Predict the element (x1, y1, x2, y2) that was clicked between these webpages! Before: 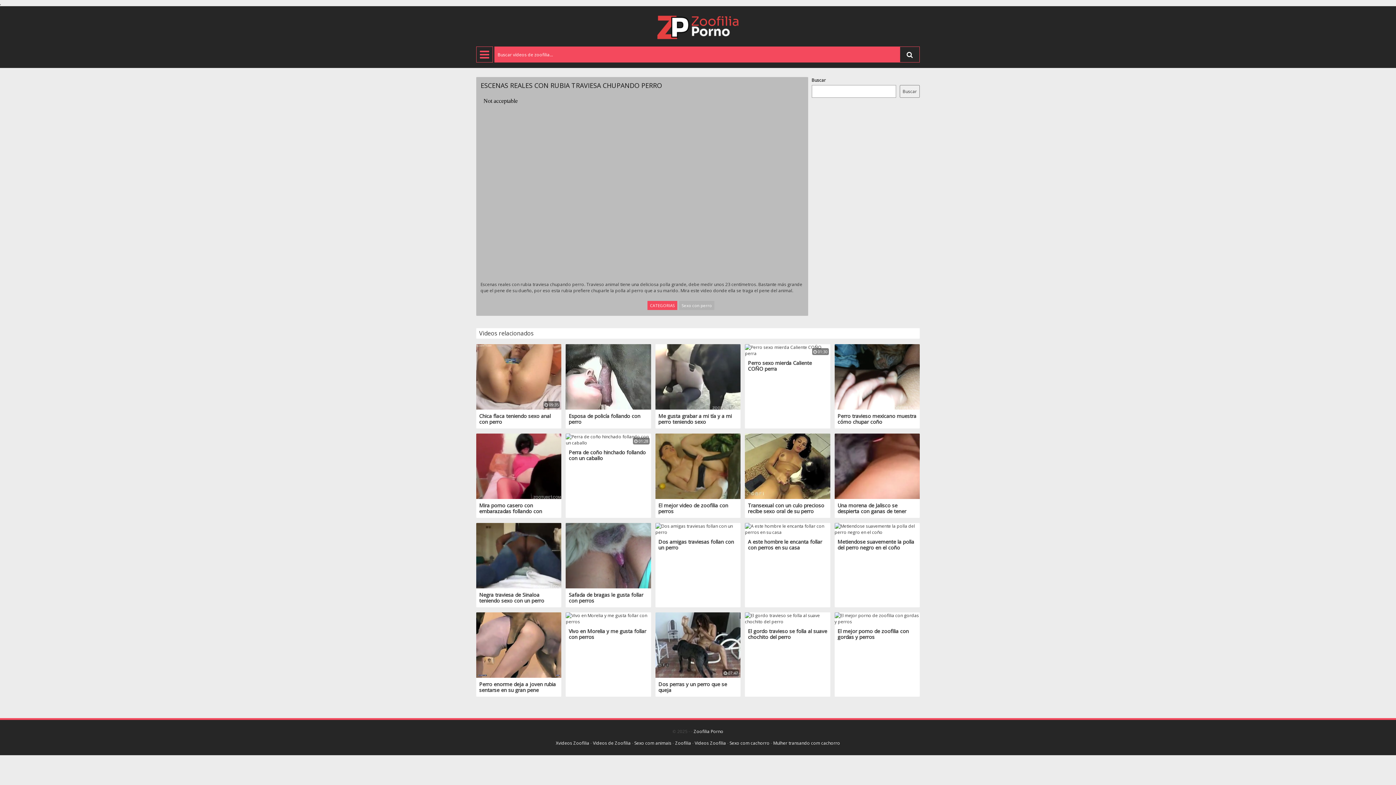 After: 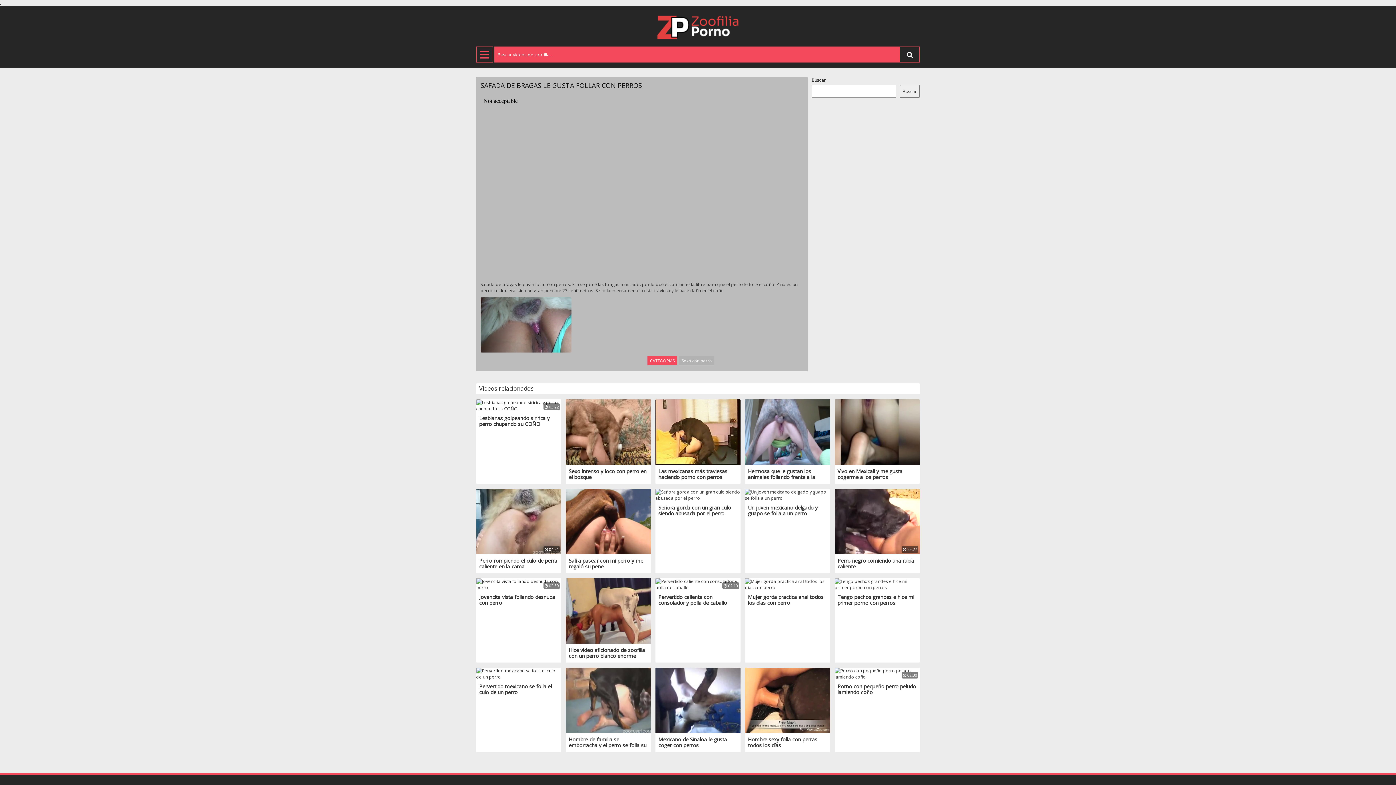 Action: bbox: (565, 552, 651, 558)